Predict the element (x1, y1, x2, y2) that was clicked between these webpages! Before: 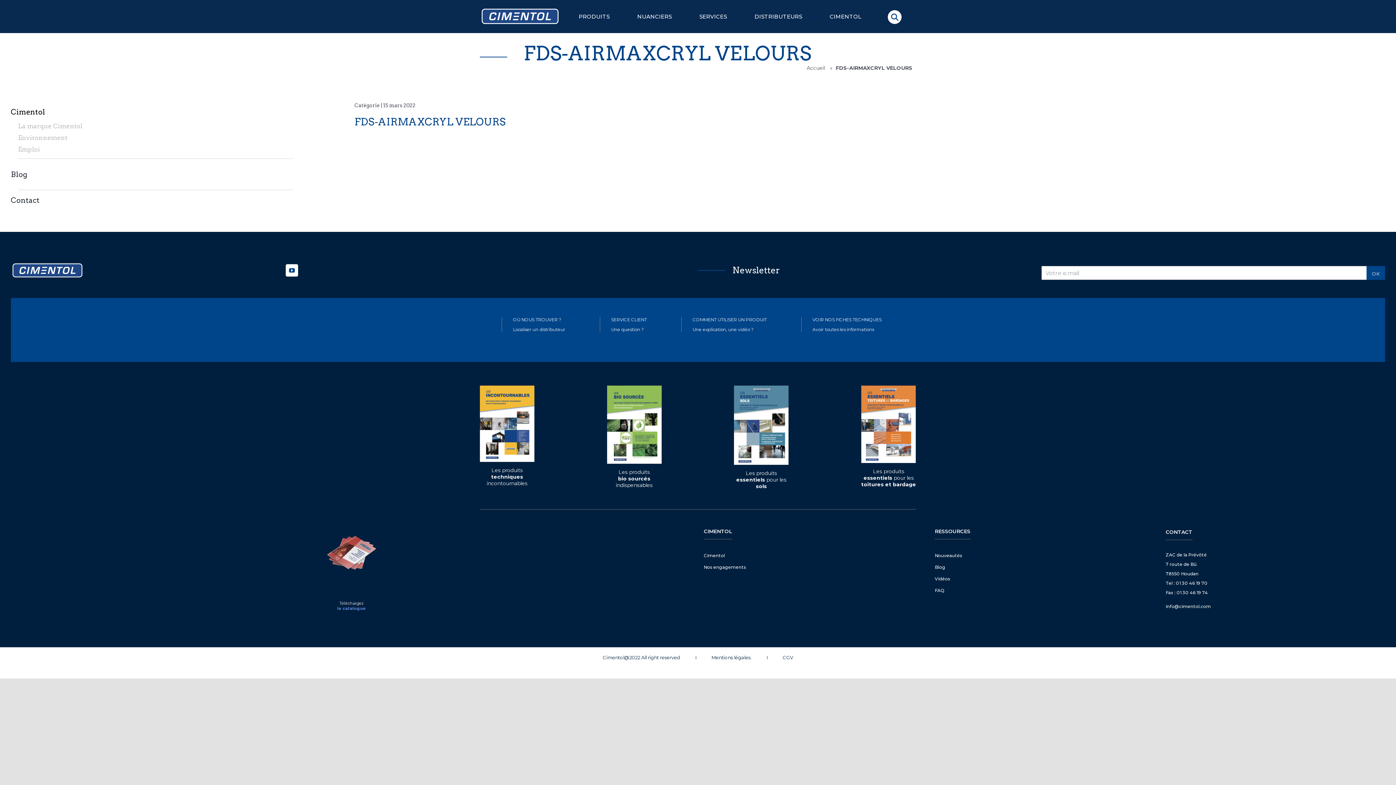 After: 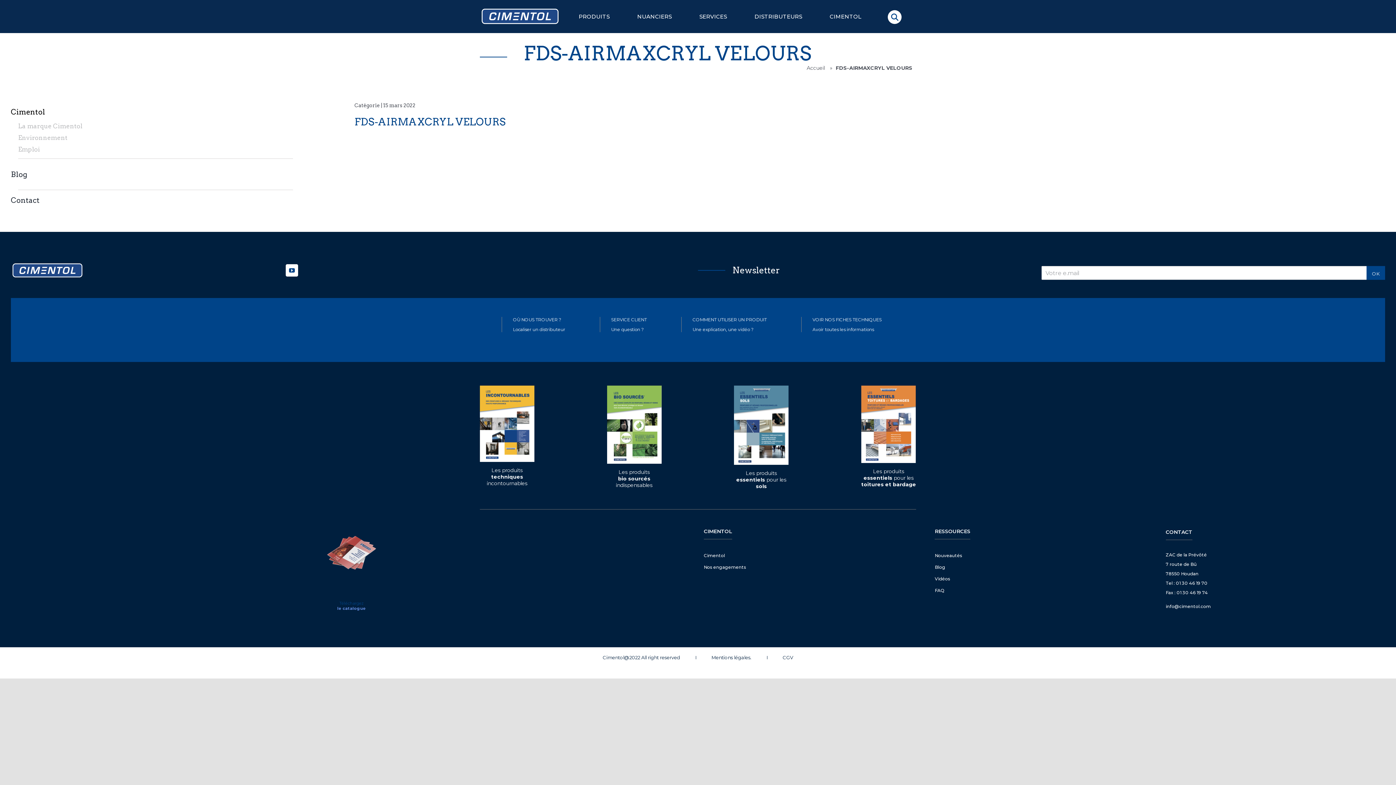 Action: bbox: (339, 601, 363, 606) label: Téléchargez